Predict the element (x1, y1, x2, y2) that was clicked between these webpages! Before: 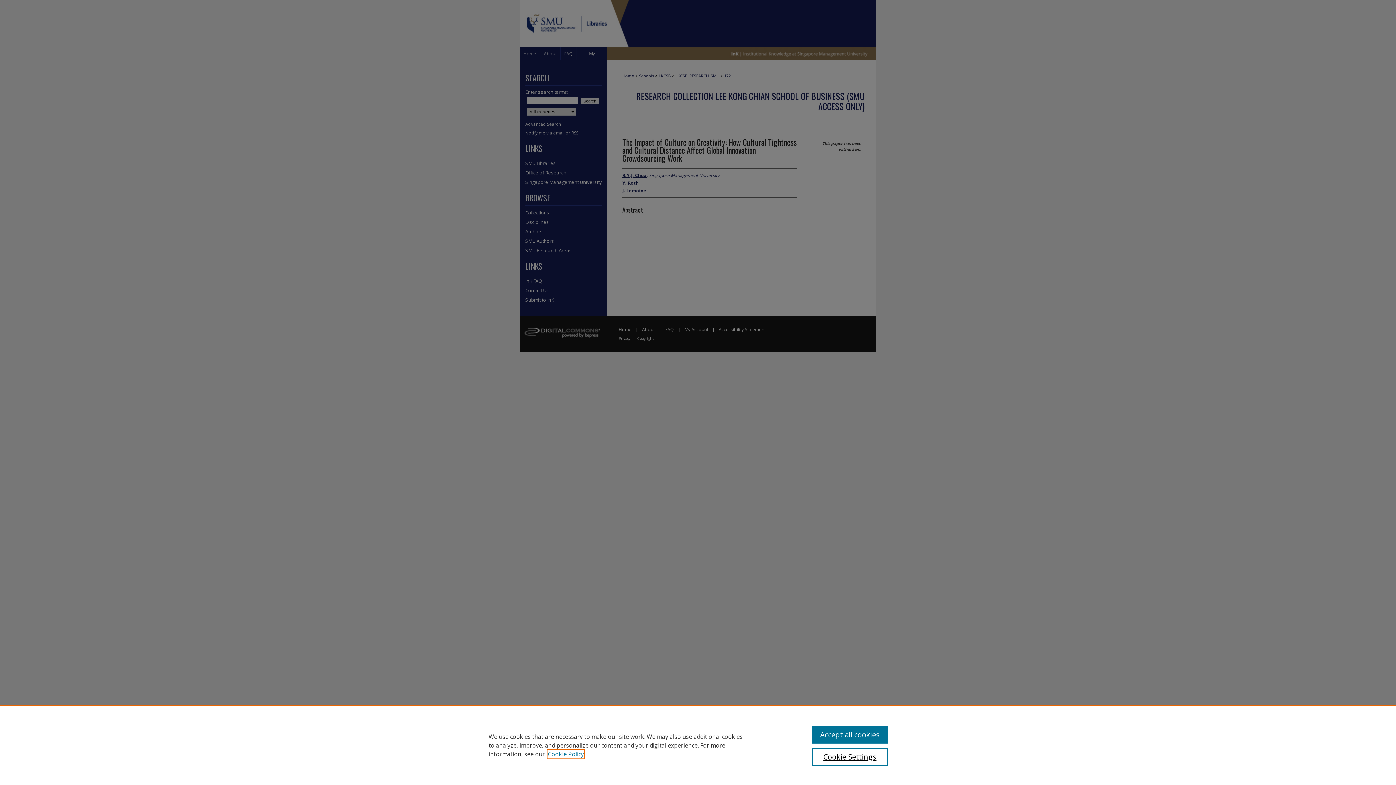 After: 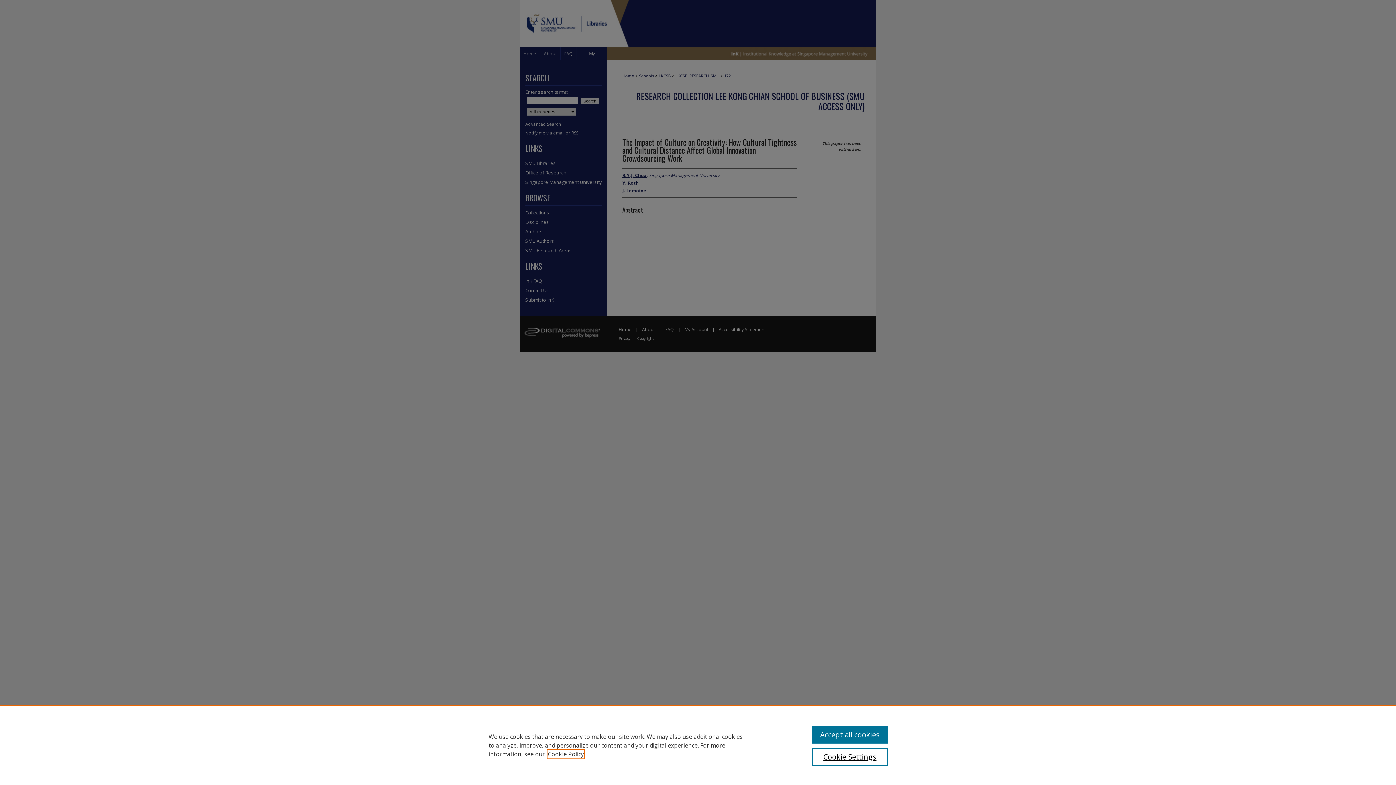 Action: bbox: (548, 750, 584, 758) label: , opens in a new tab